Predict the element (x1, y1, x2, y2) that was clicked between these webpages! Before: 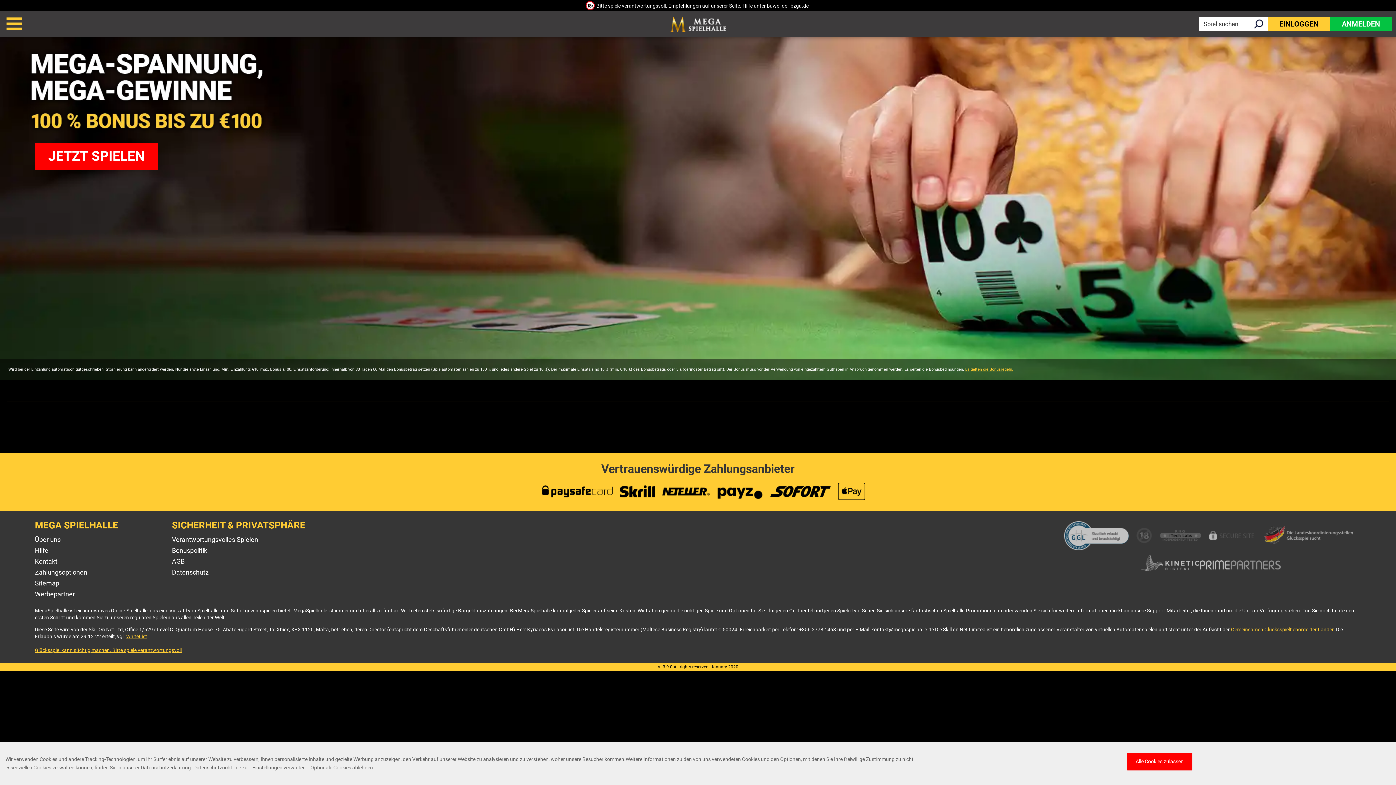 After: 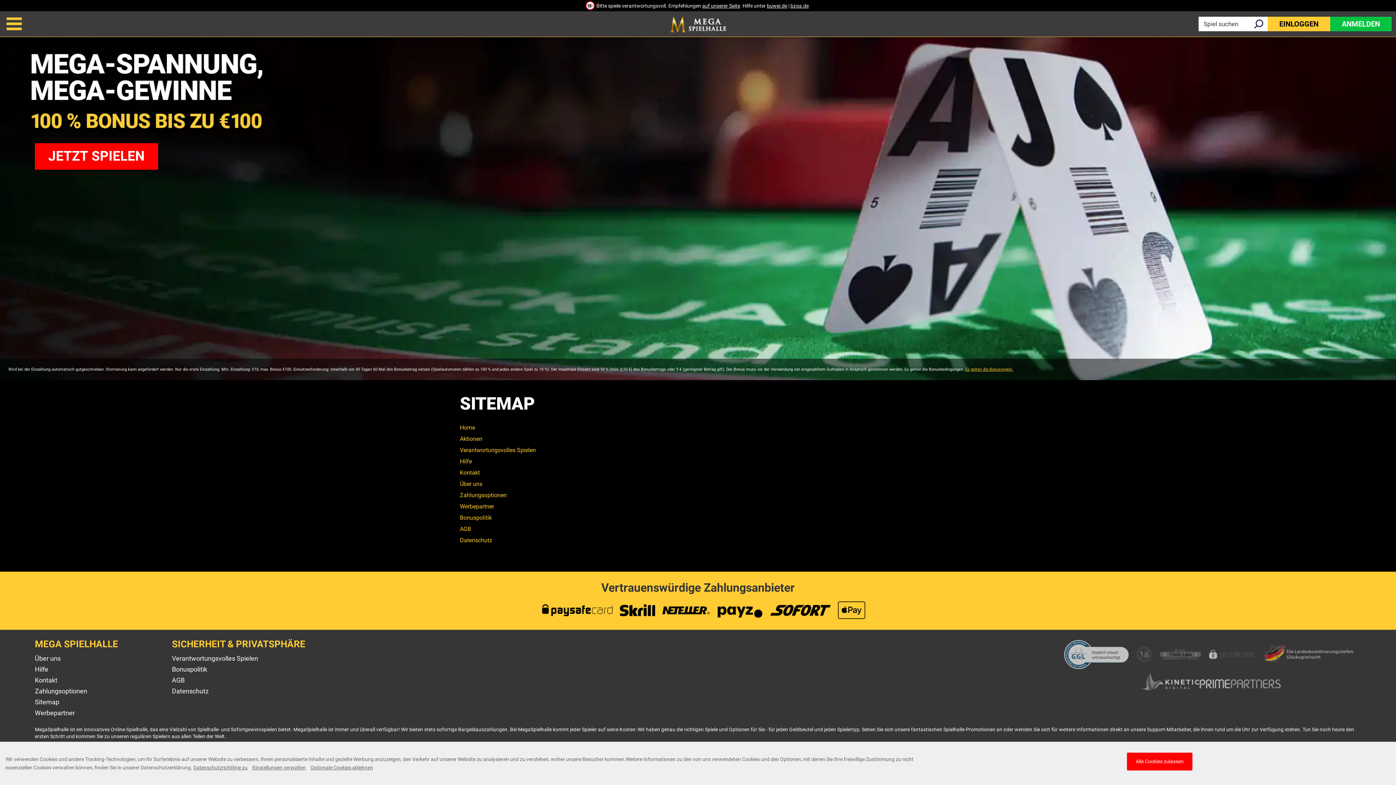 Action: bbox: (34, 579, 59, 587) label: Sitemap